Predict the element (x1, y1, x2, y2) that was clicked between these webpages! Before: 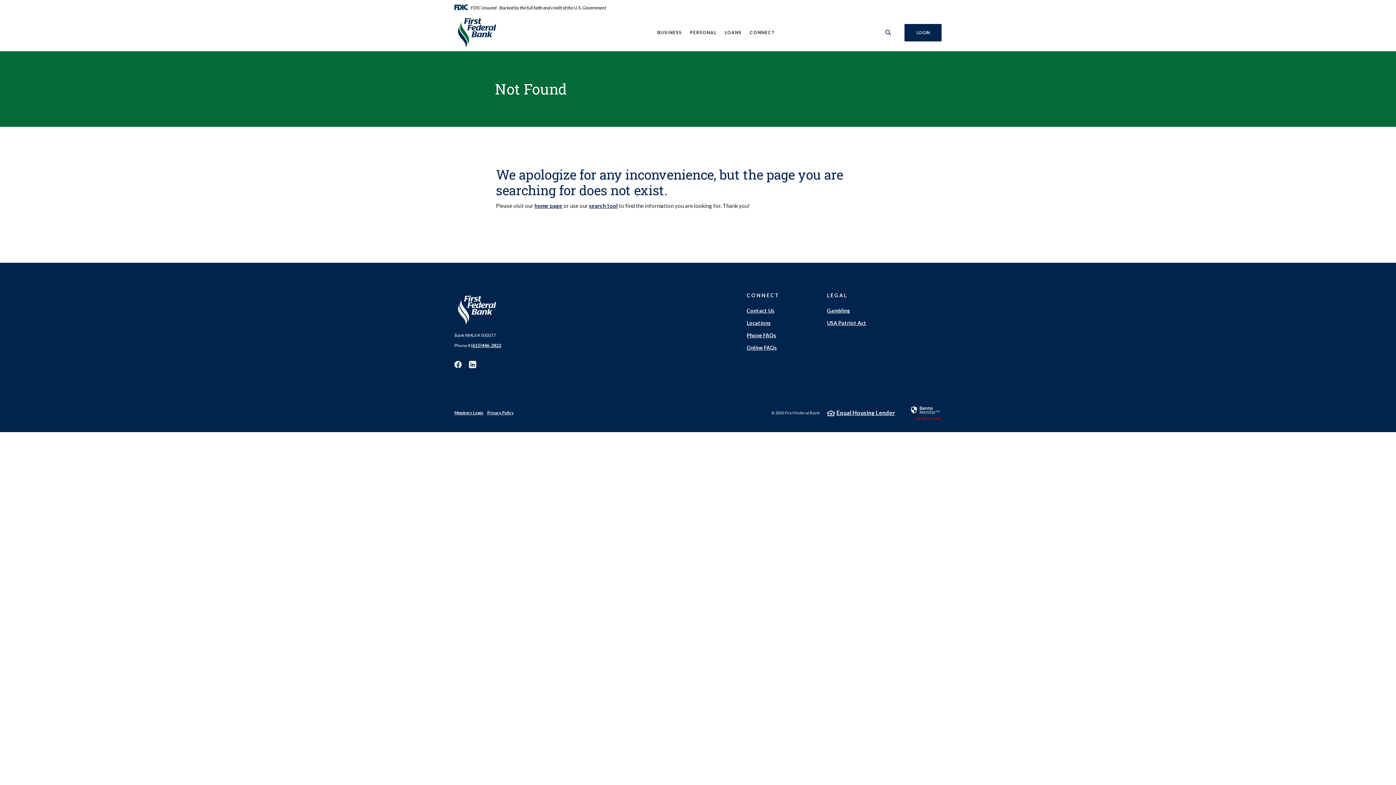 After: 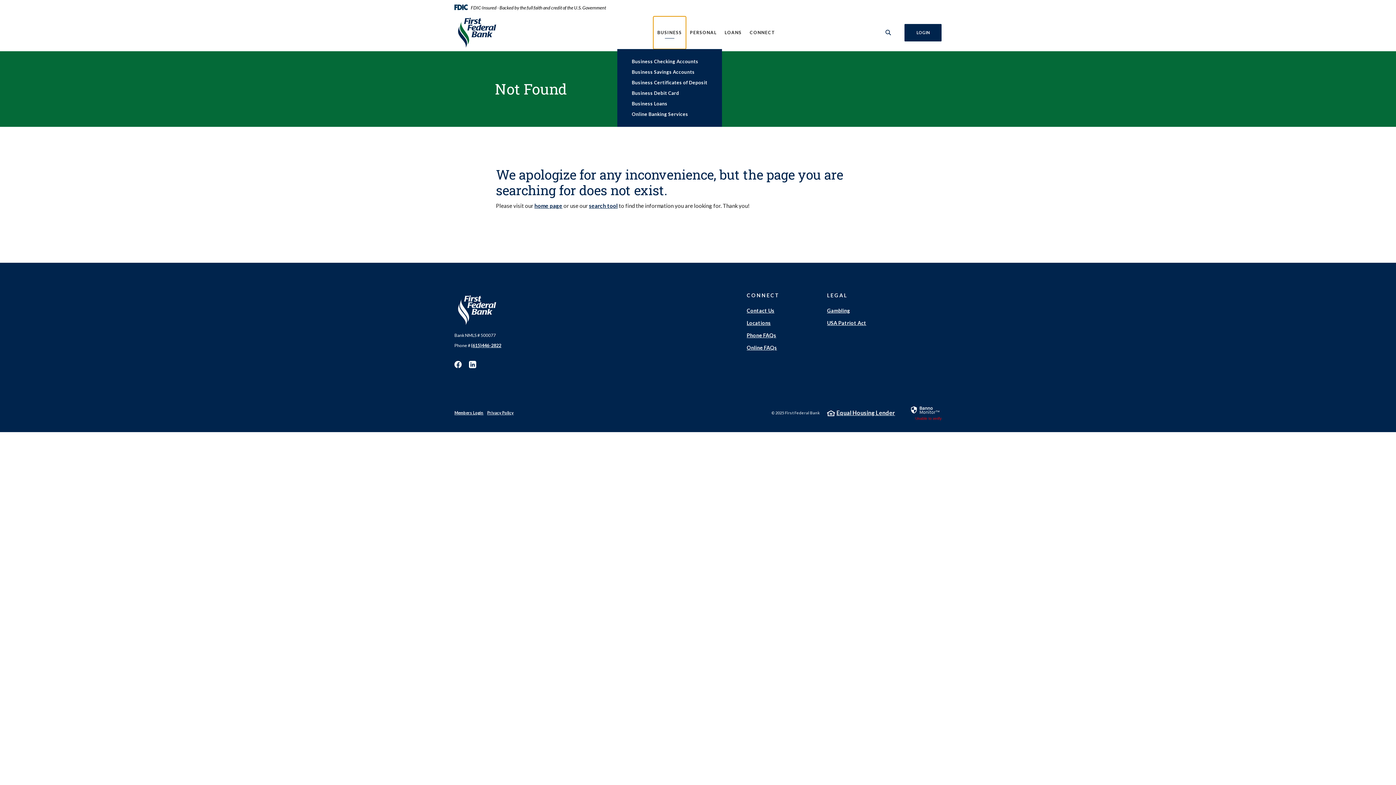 Action: bbox: (653, 16, 686, 49) label: BUSINESS